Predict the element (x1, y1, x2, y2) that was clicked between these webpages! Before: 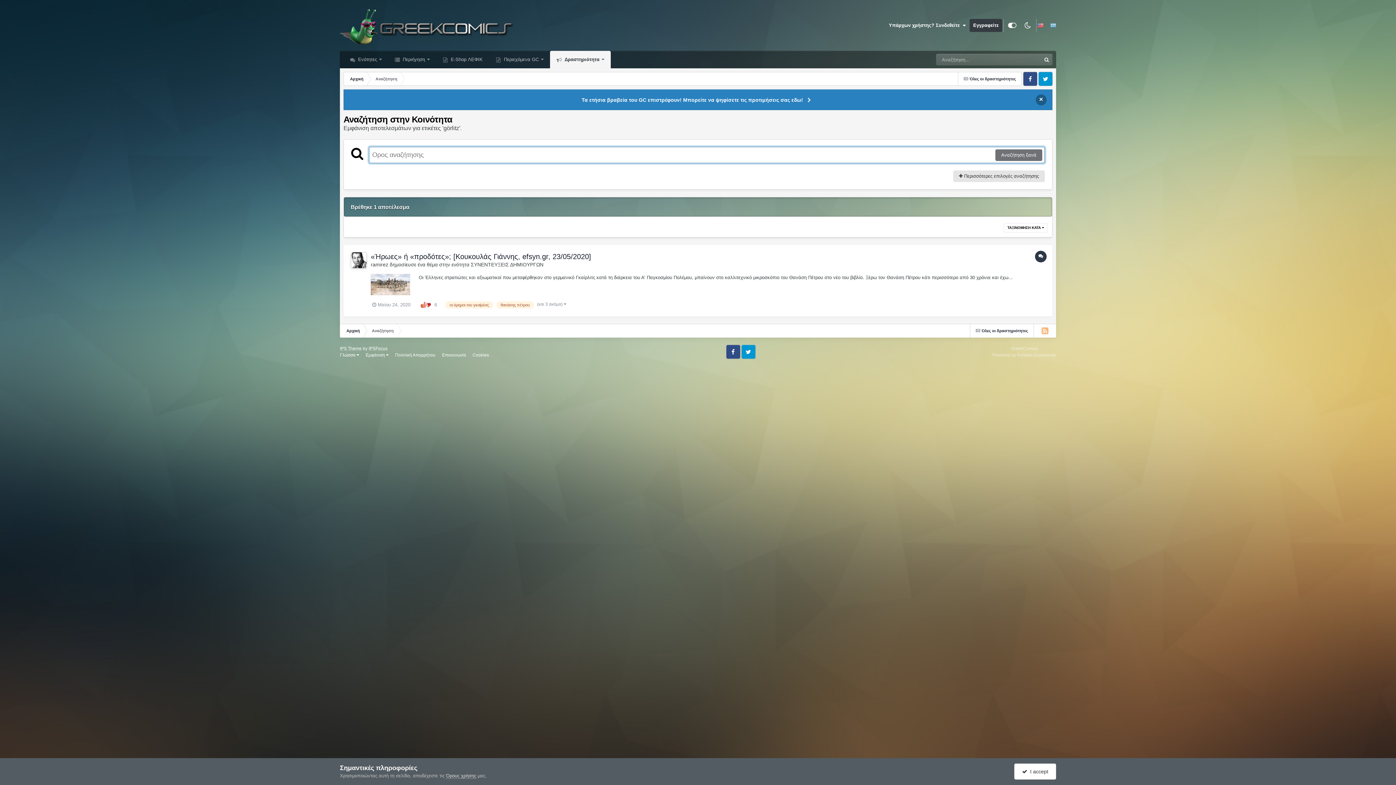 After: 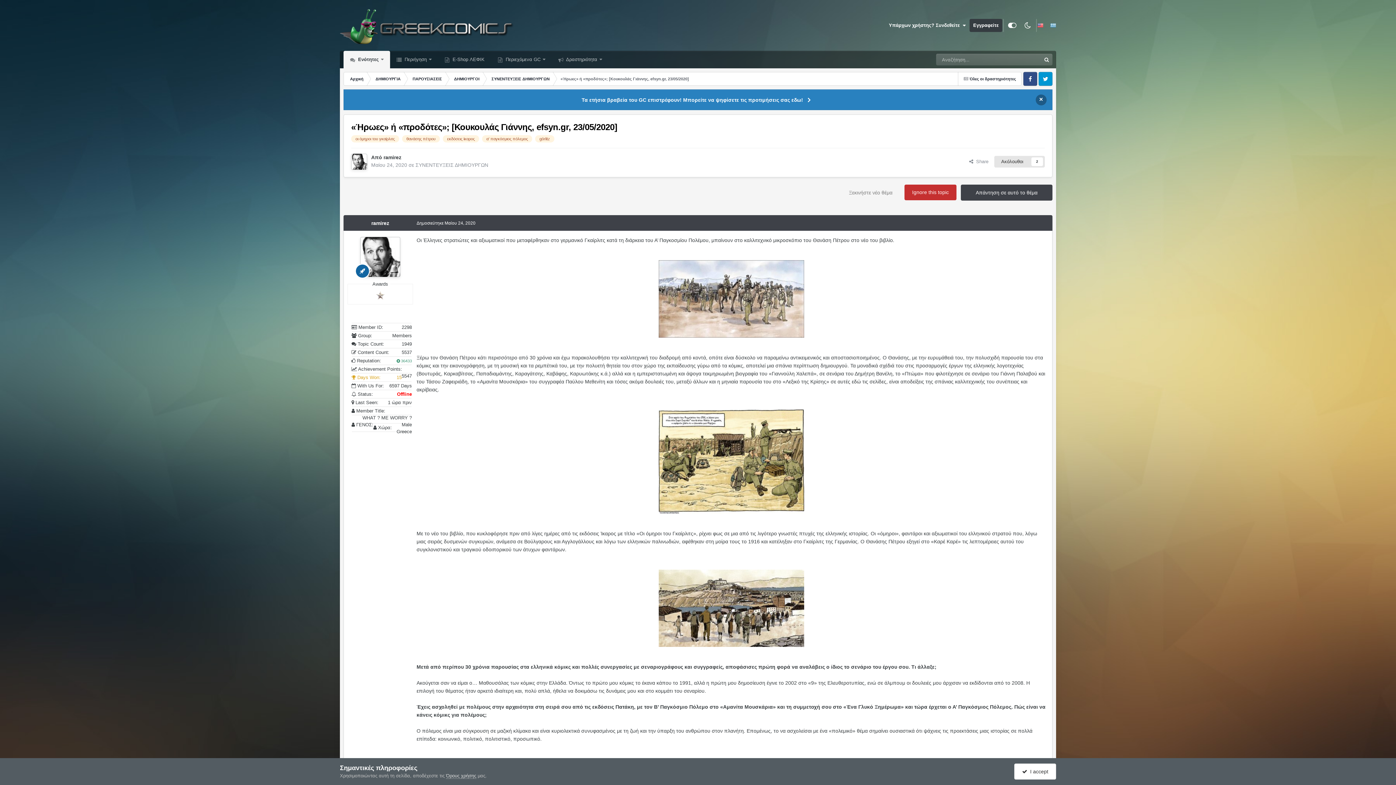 Action: bbox: (370, 281, 410, 287)